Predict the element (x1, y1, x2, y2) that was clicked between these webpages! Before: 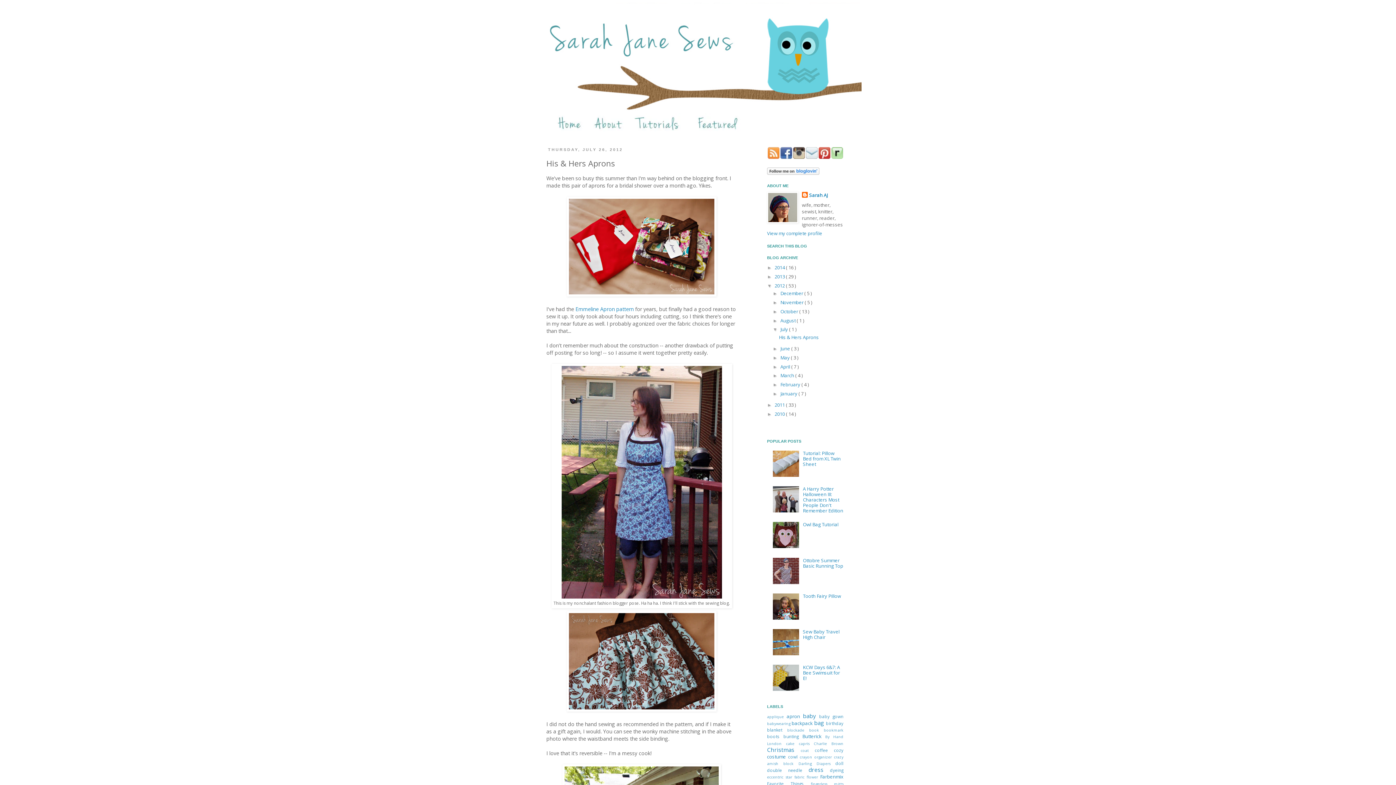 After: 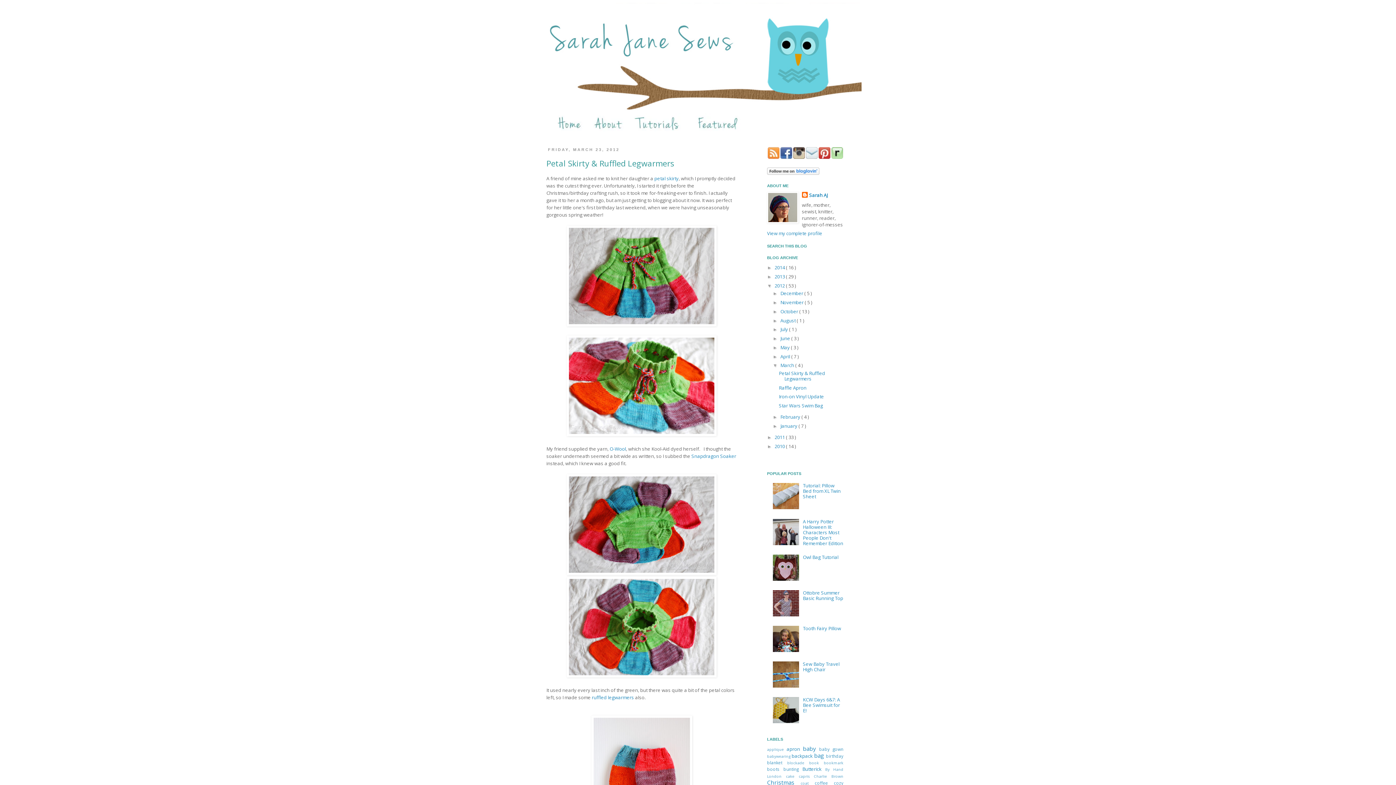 Action: label: March  bbox: (780, 372, 795, 379)